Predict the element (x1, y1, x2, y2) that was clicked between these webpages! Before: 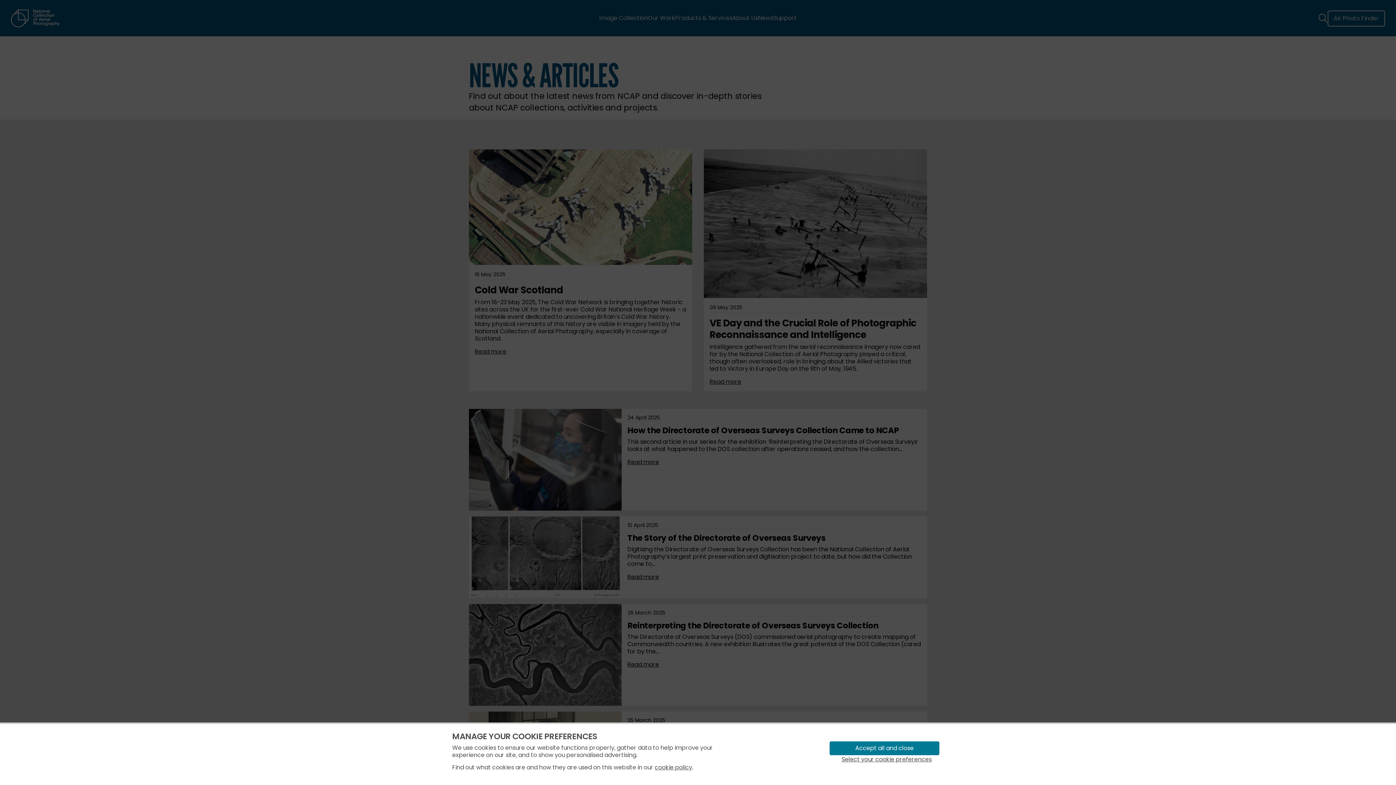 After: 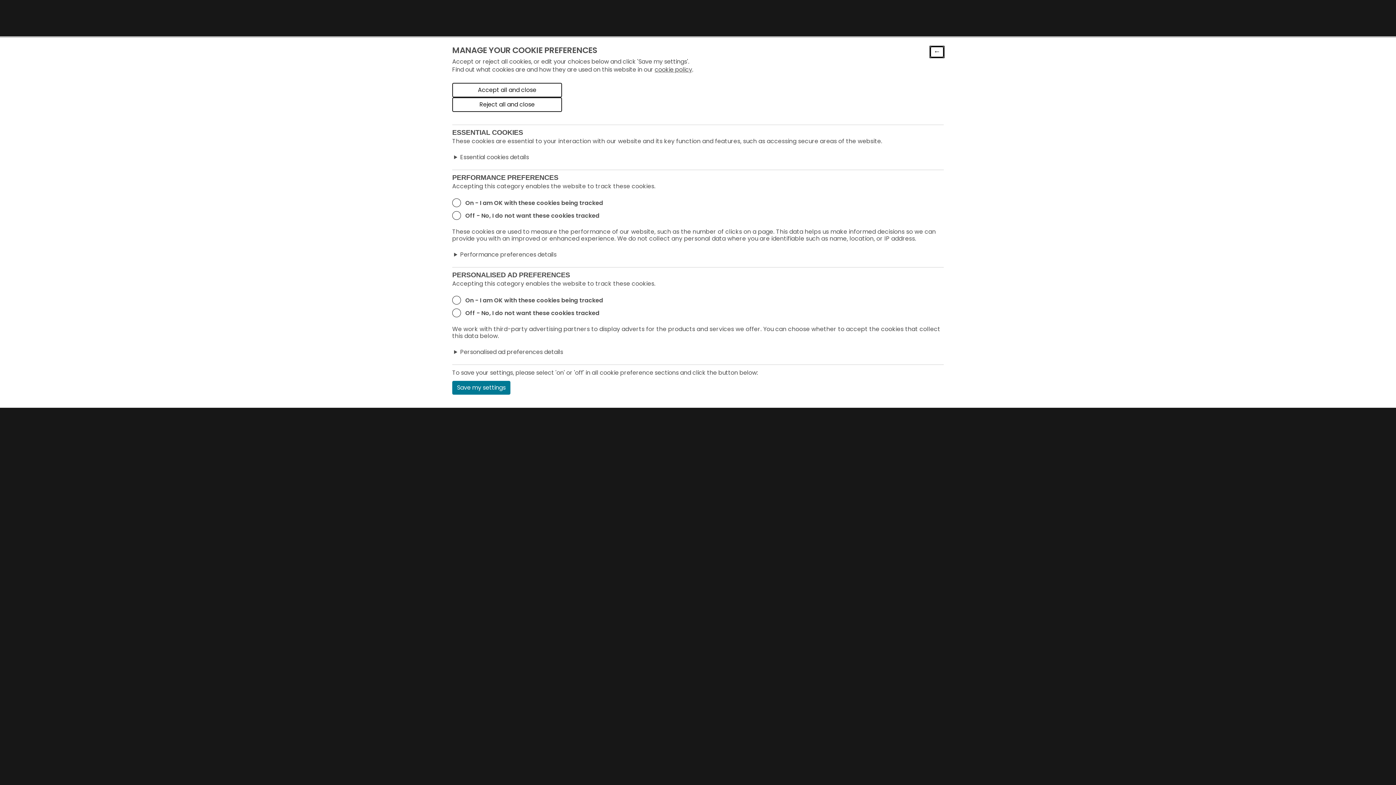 Action: bbox: (829, 755, 943, 764) label: Select your cookie preferences